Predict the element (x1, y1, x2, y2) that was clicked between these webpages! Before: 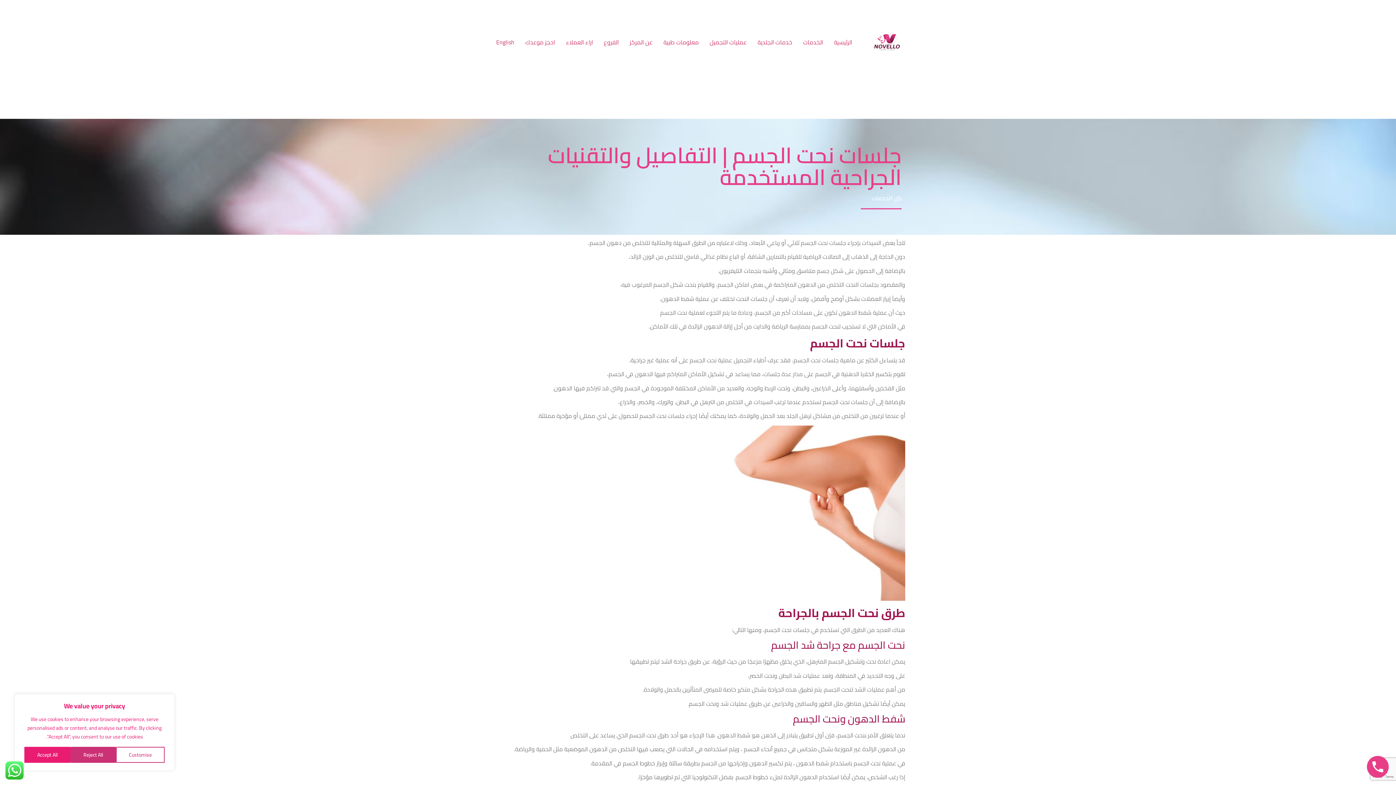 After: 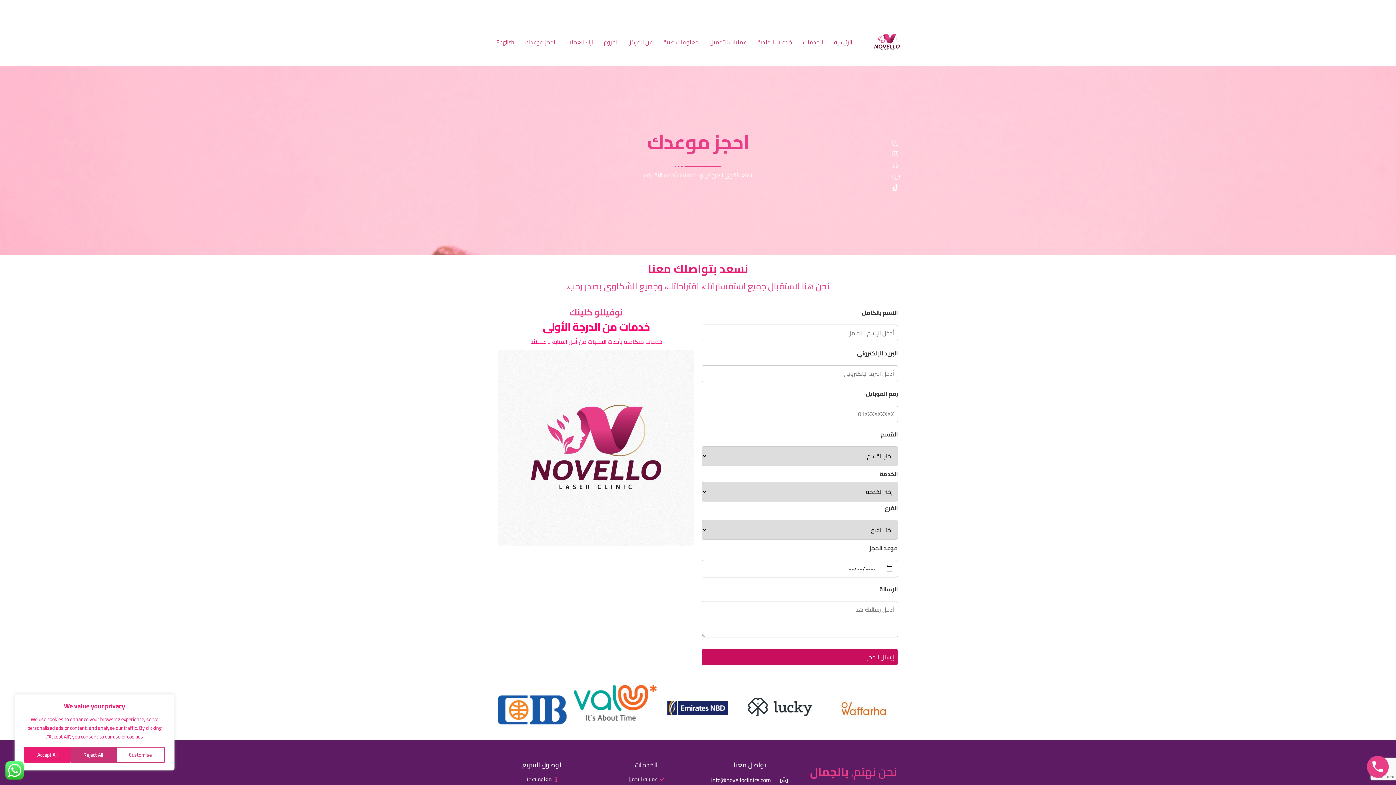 Action: label: احجز موعدك bbox: (520, 38, 560, 46)